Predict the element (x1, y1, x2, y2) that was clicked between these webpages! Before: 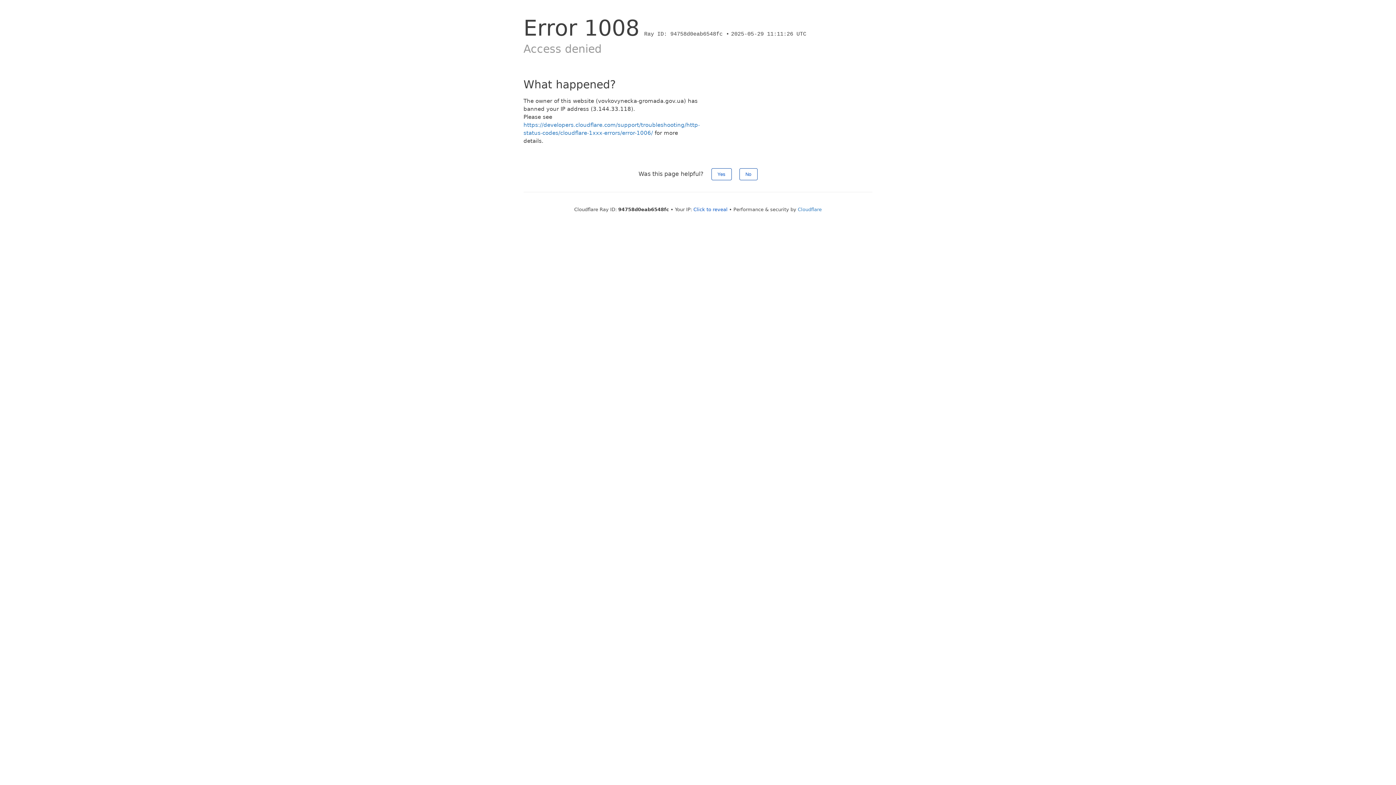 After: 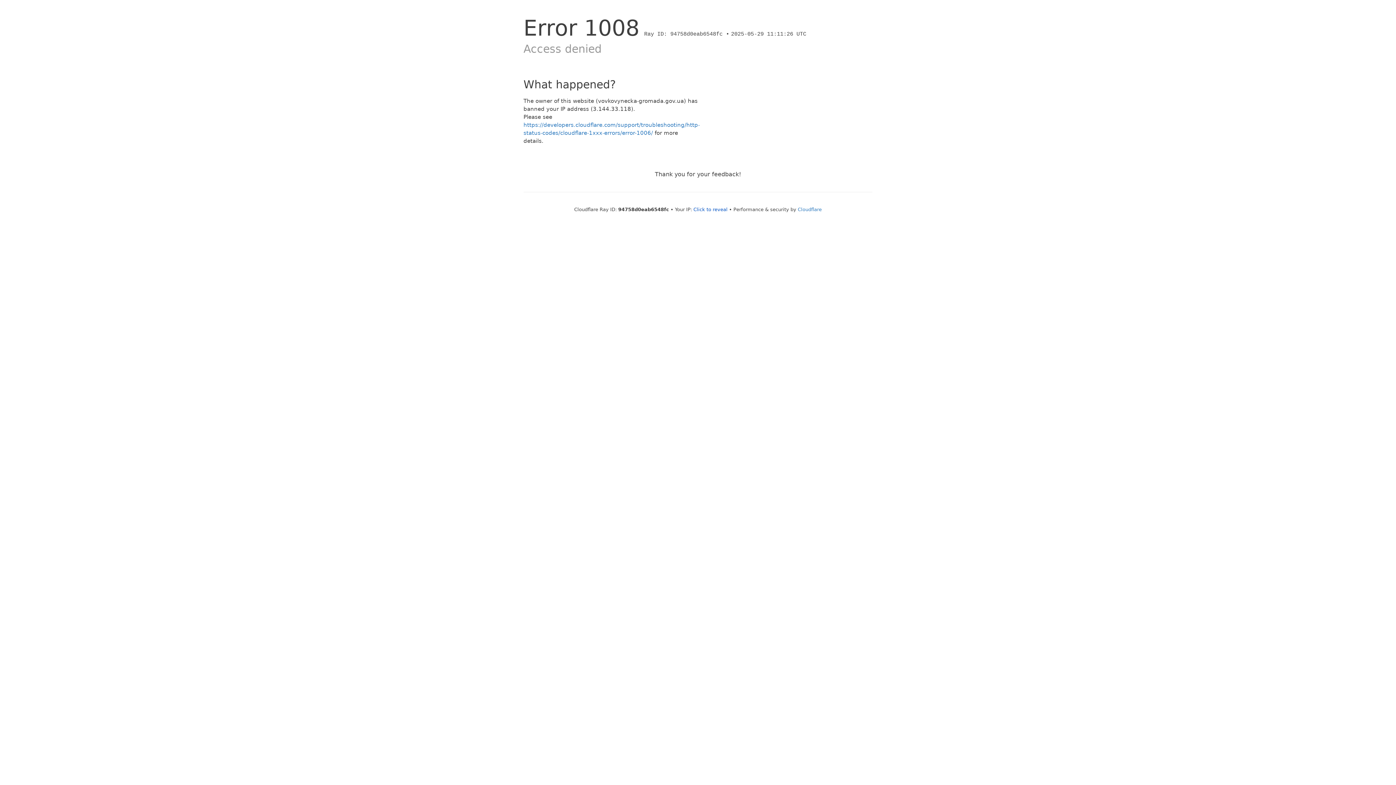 Action: bbox: (711, 168, 731, 180) label: Yes